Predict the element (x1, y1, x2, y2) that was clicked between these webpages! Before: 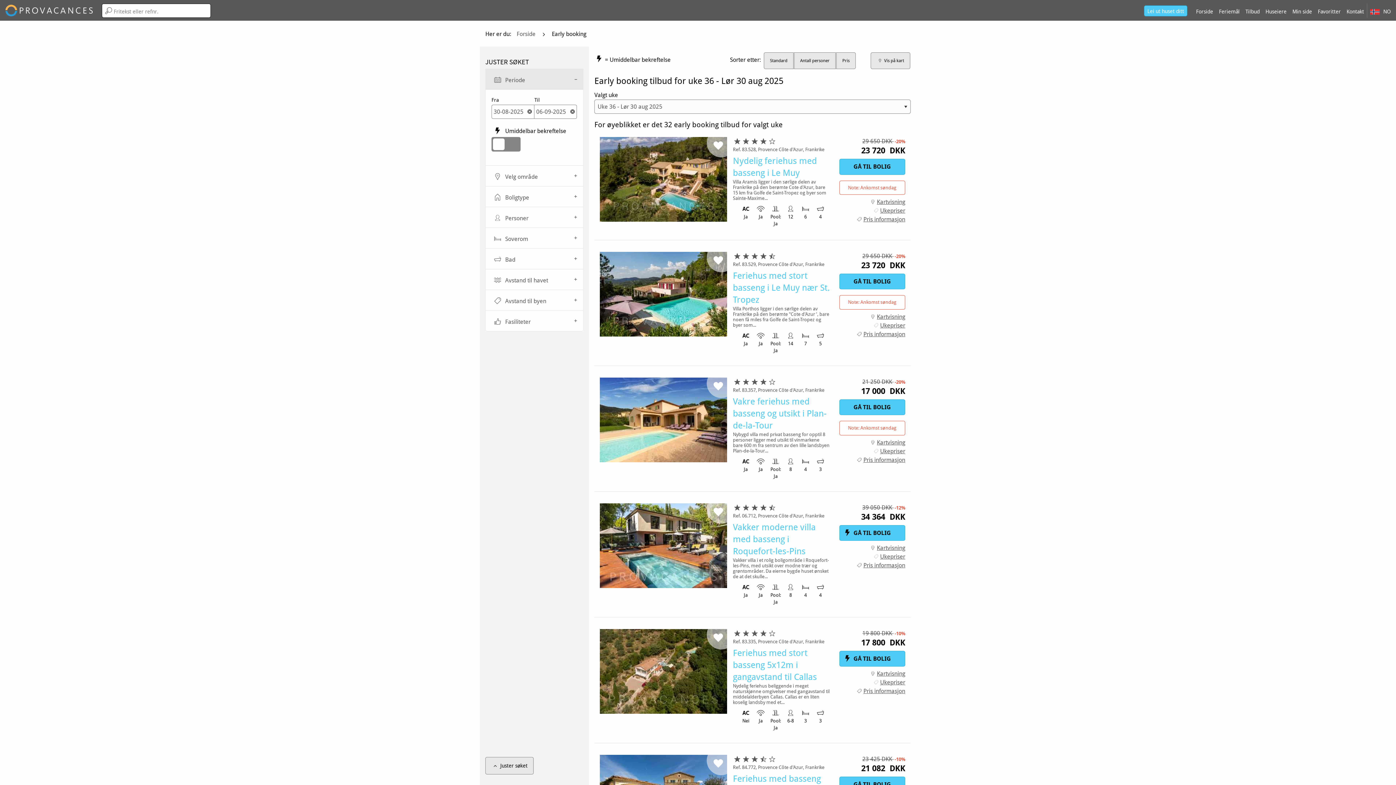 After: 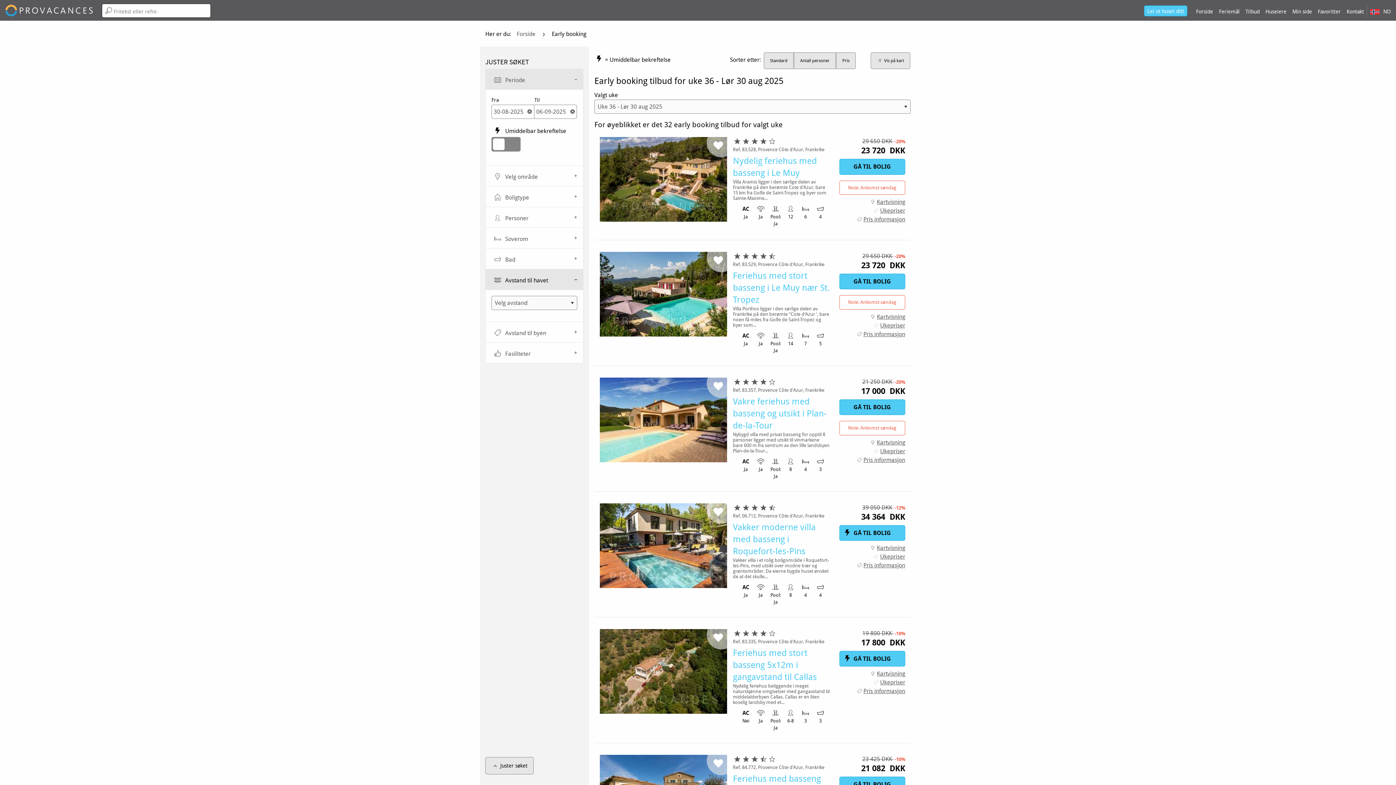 Action: bbox: (485, 269, 583, 289) label:  Avstand til havet